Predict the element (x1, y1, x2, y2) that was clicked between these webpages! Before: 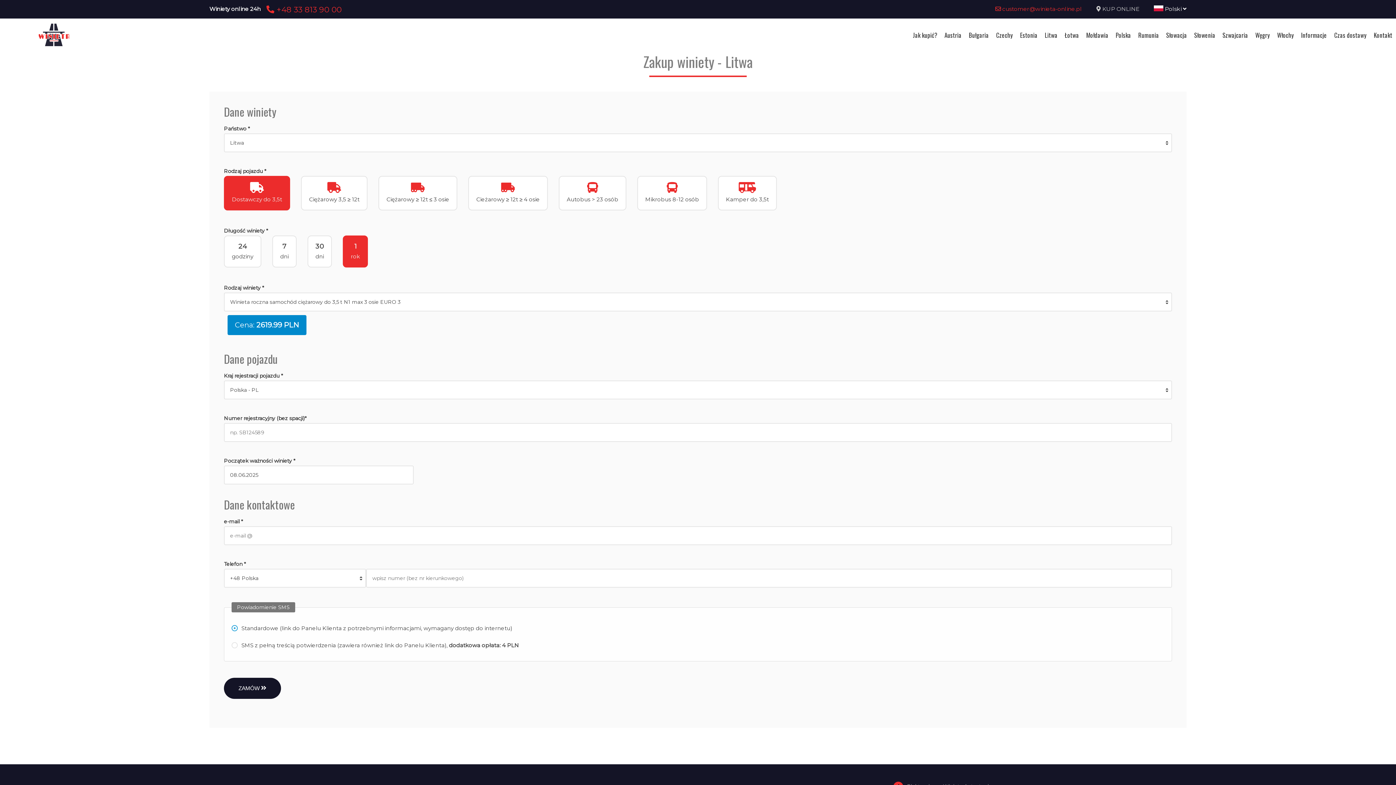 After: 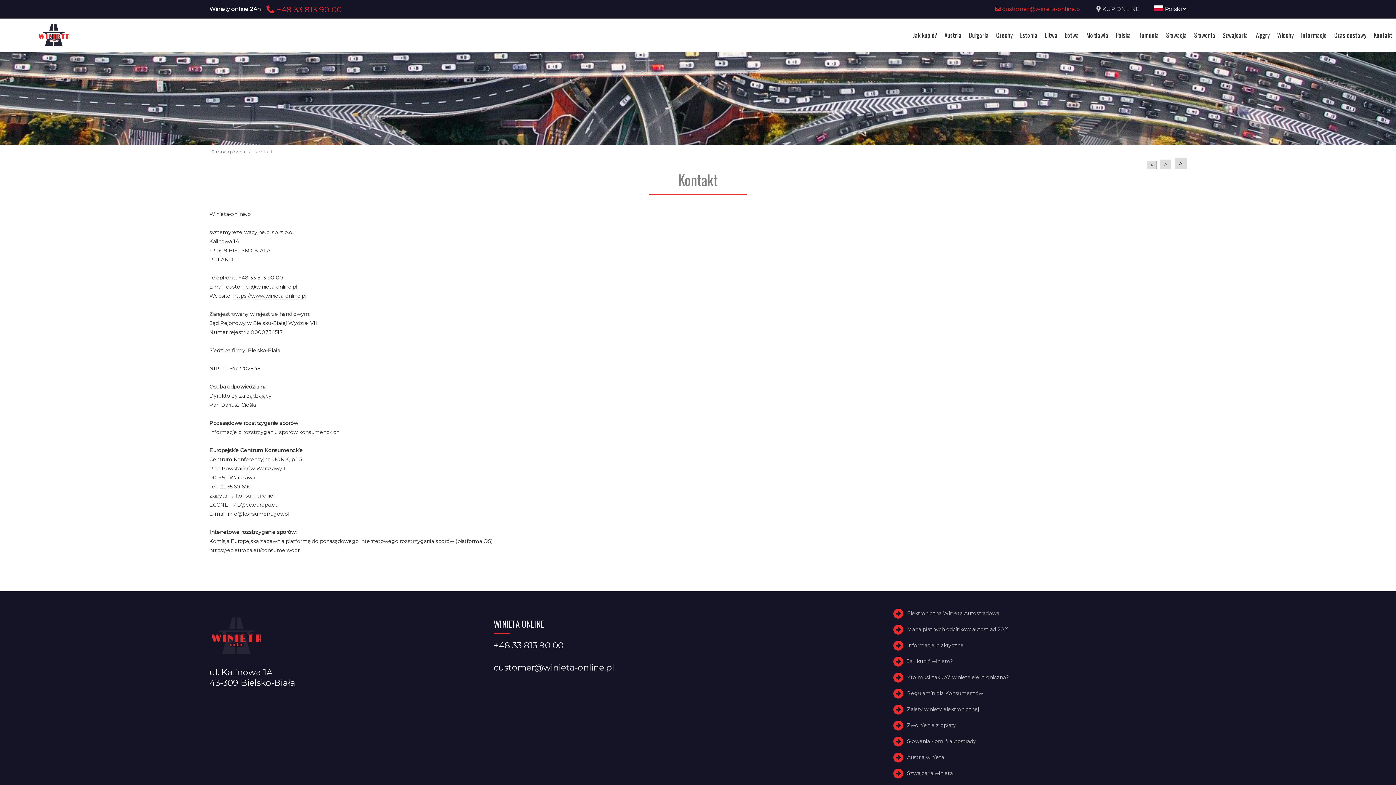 Action: label: Kontakt bbox: (1370, 30, 1396, 39)